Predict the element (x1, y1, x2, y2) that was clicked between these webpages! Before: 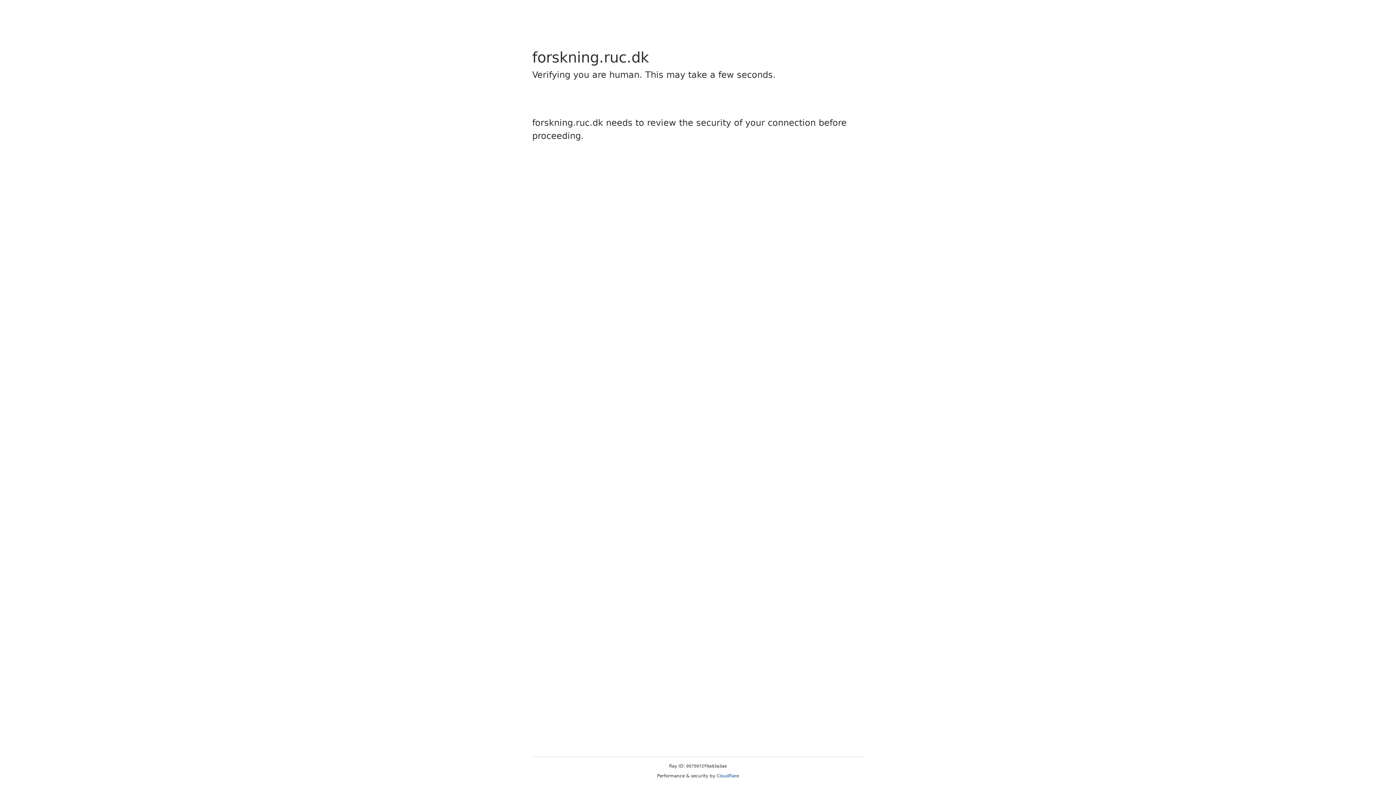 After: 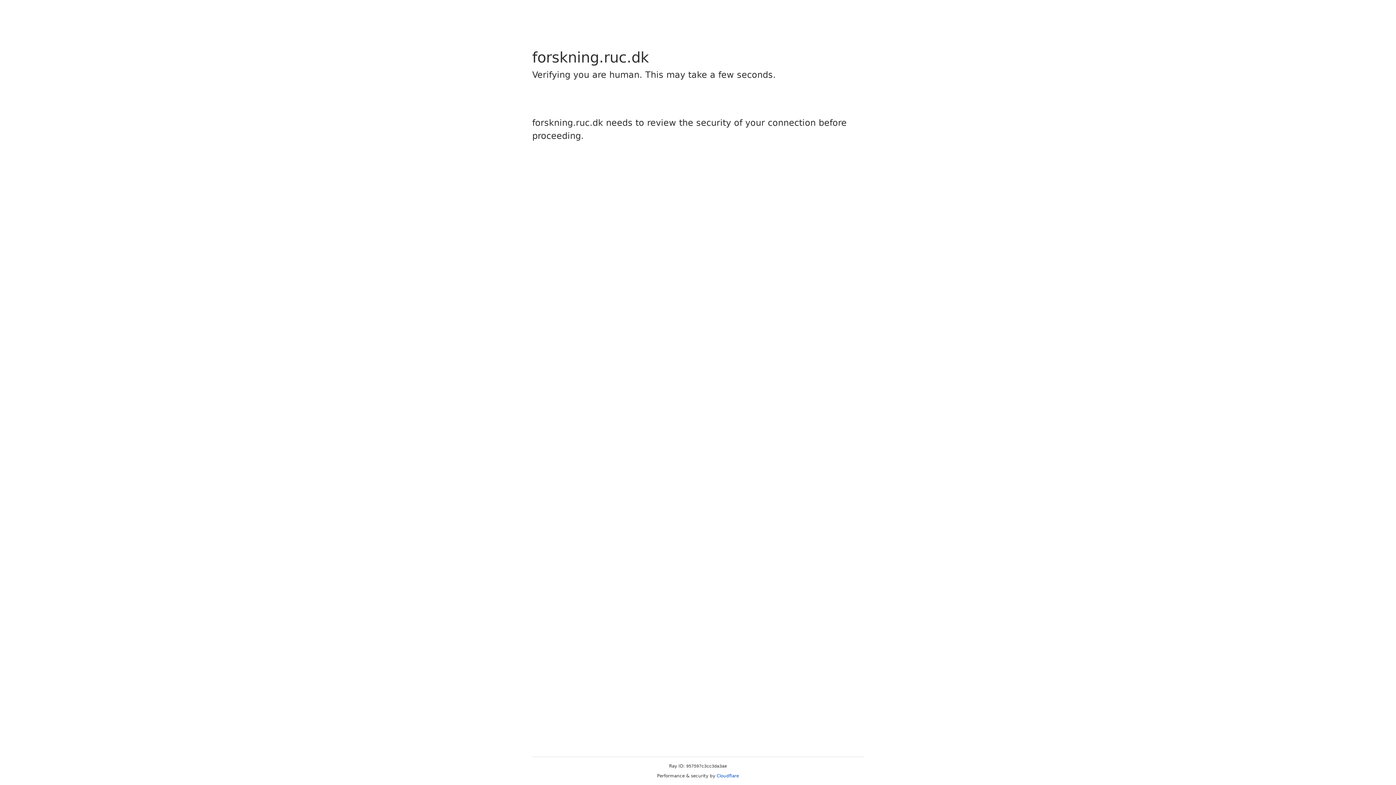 Action: bbox: (716, 773, 739, 778) label: Cloudflare